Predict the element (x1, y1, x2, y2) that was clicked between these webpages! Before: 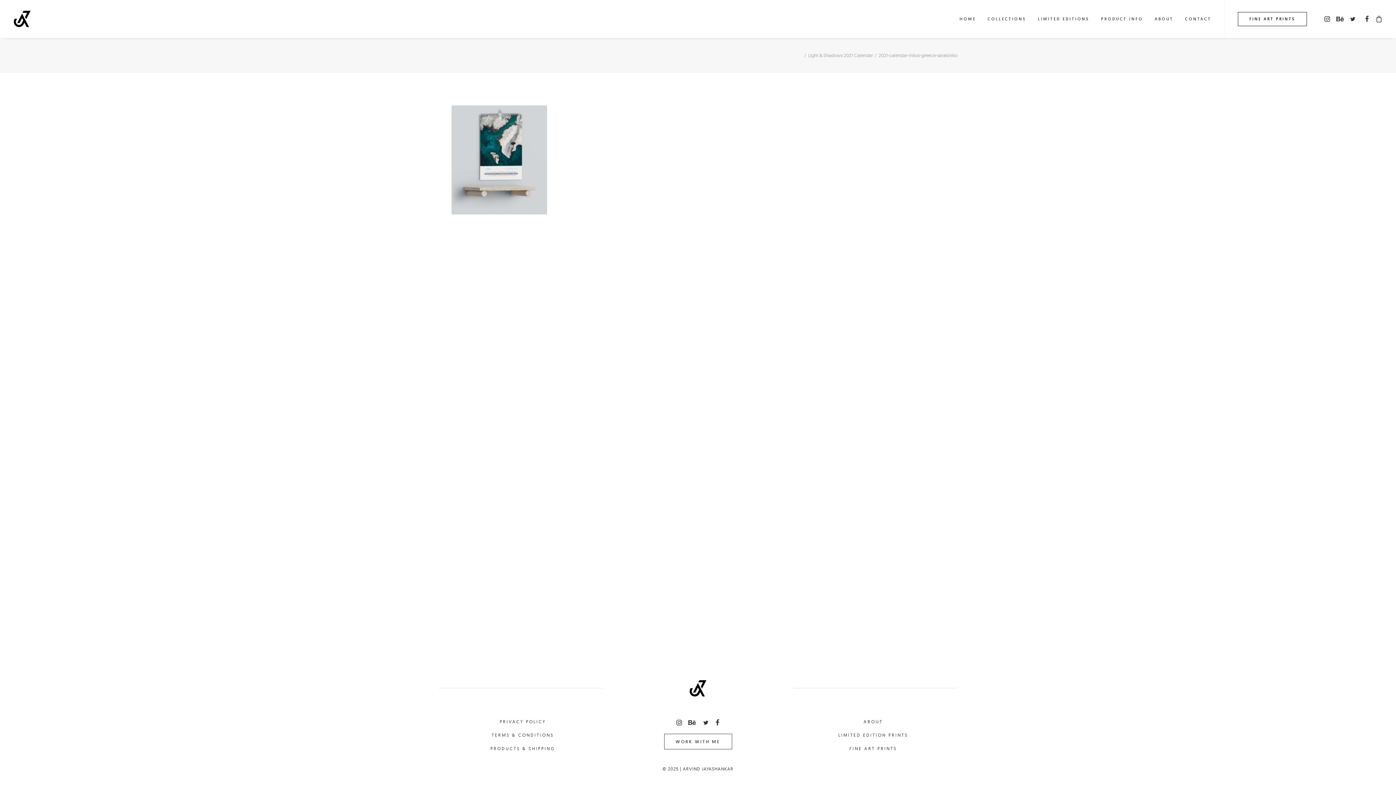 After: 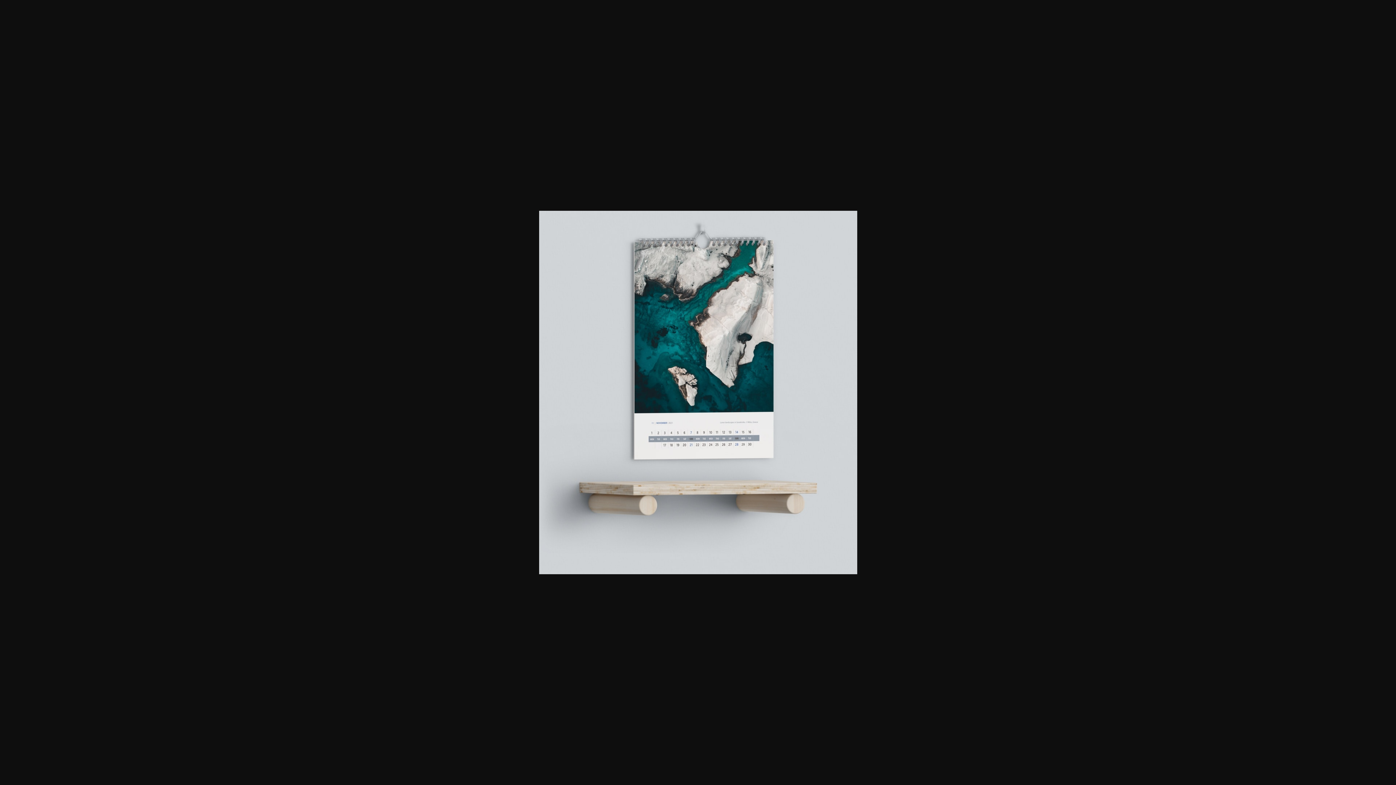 Action: bbox: (451, 209, 547, 216)